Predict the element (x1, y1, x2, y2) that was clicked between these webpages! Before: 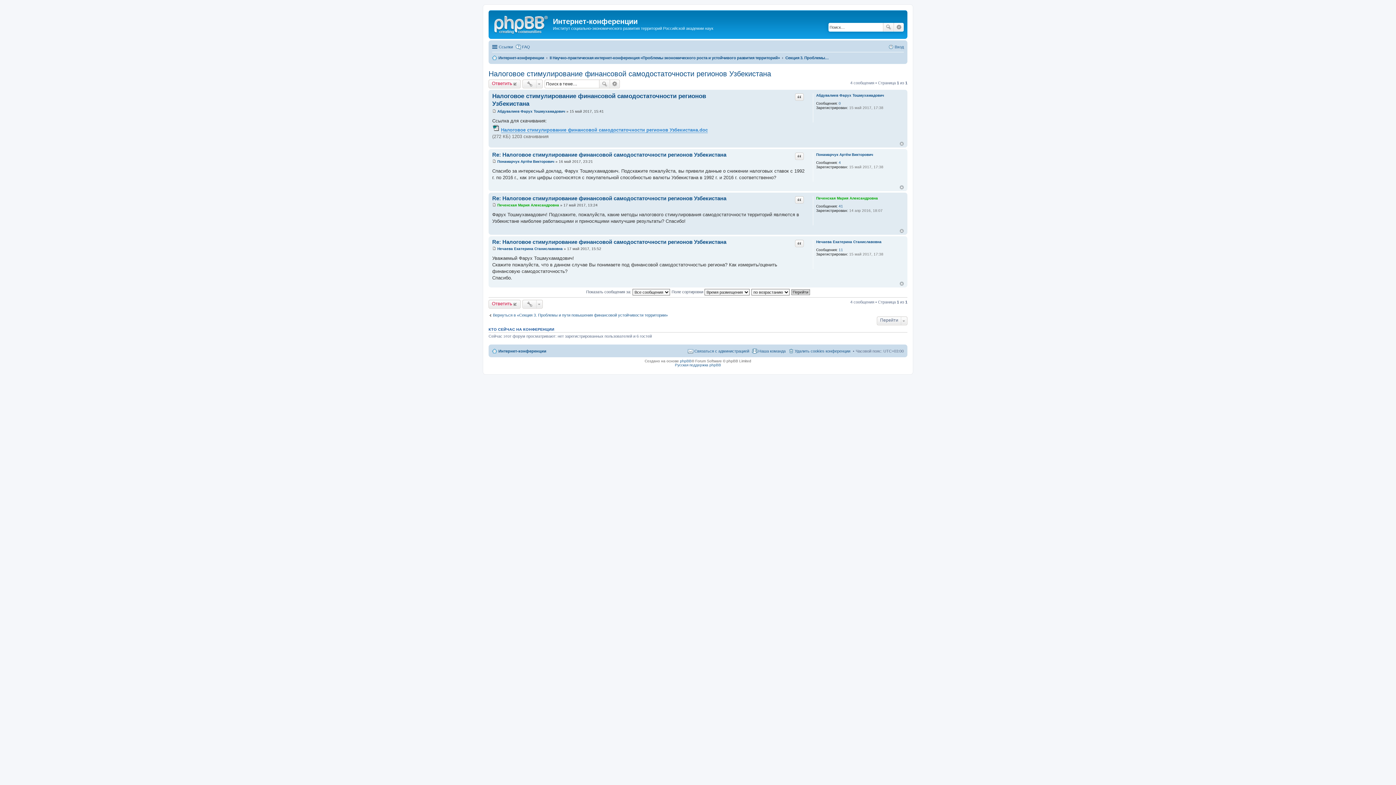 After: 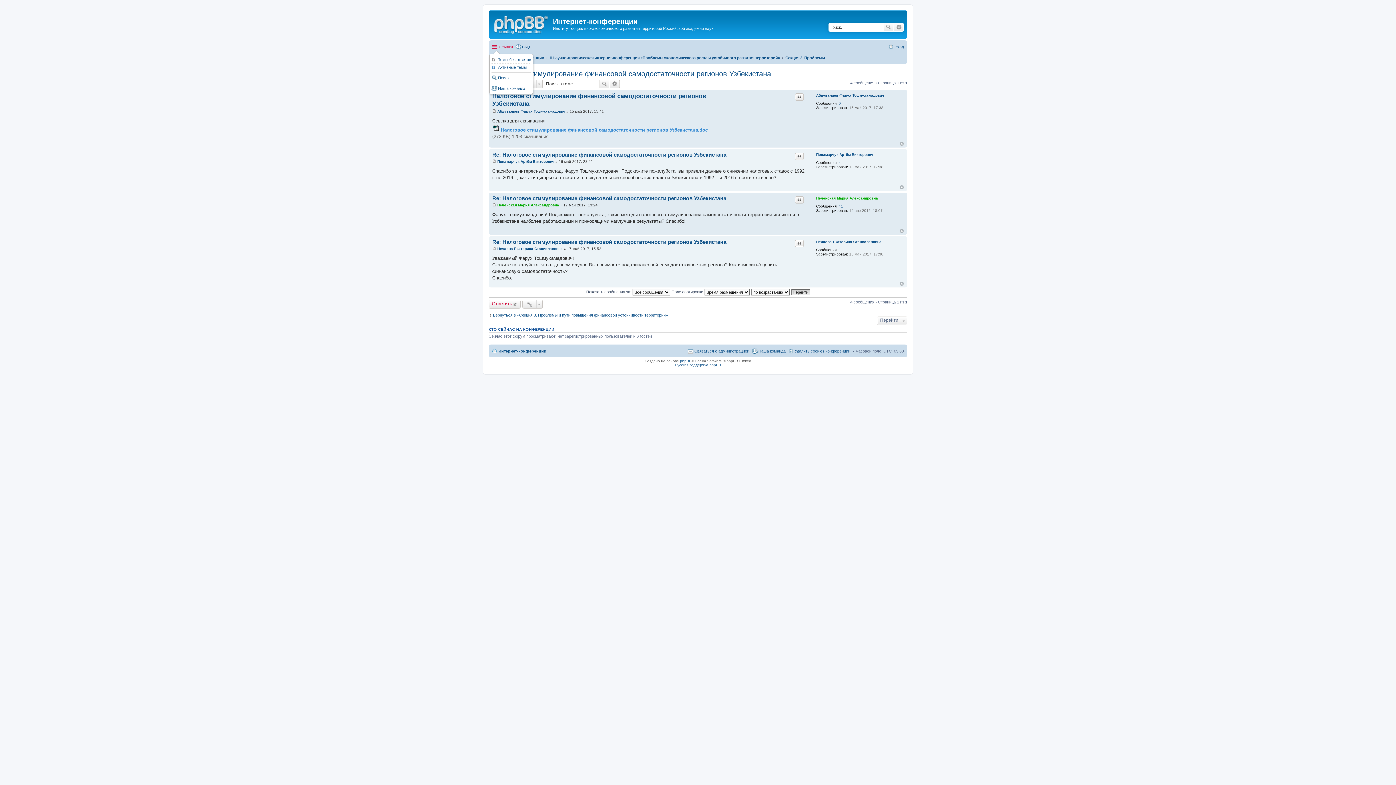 Action: bbox: (492, 42, 513, 51) label: Ссылки